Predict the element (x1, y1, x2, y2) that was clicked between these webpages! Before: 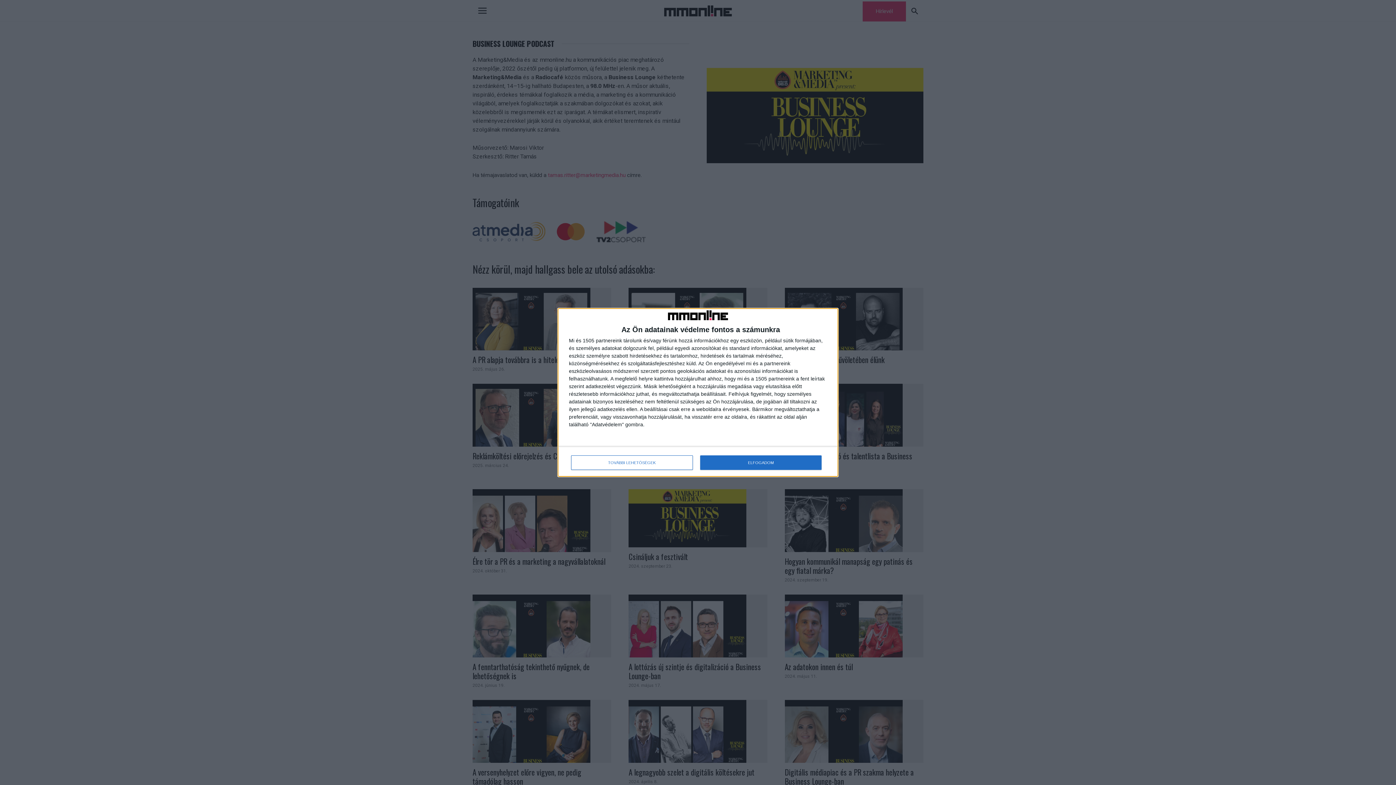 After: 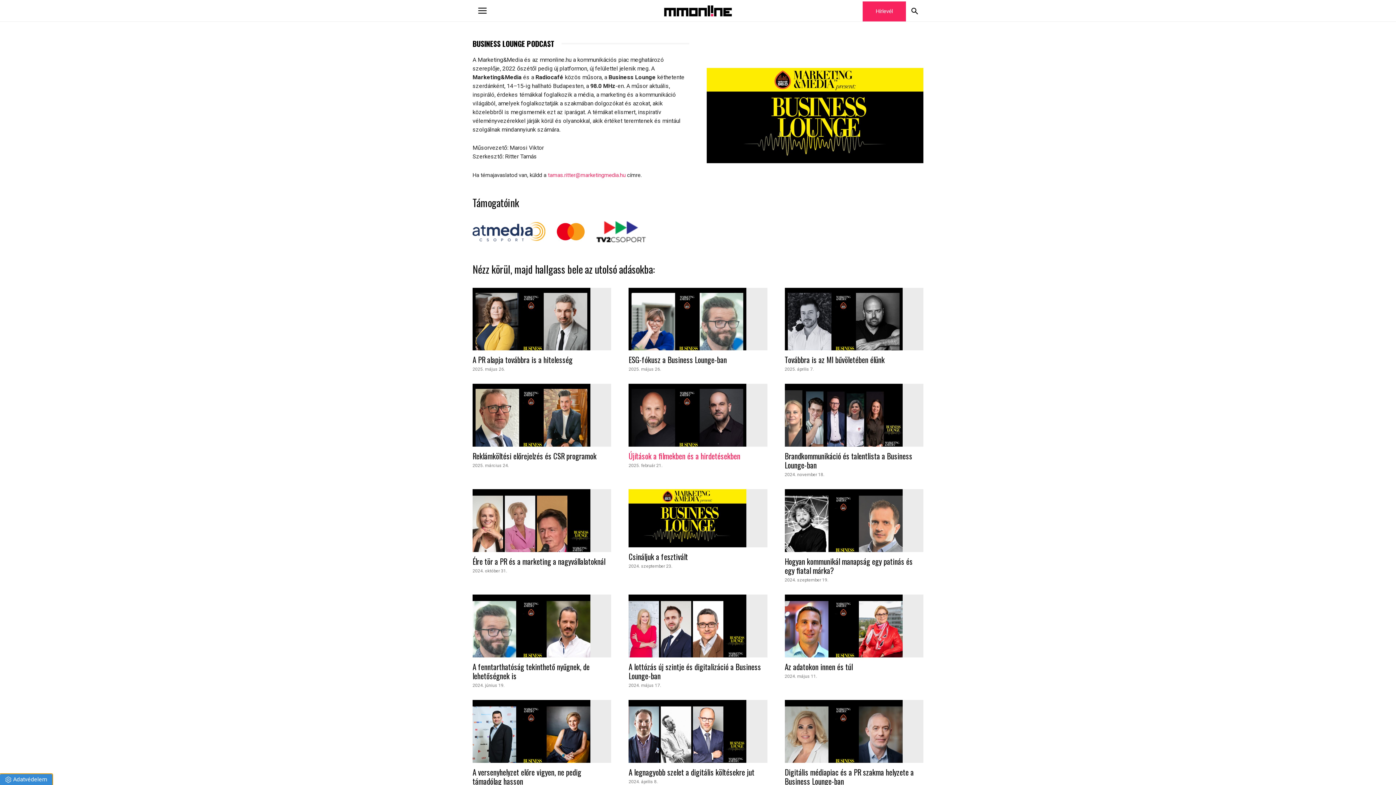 Action: bbox: (700, 455, 821, 470) label: ELFOGADOM